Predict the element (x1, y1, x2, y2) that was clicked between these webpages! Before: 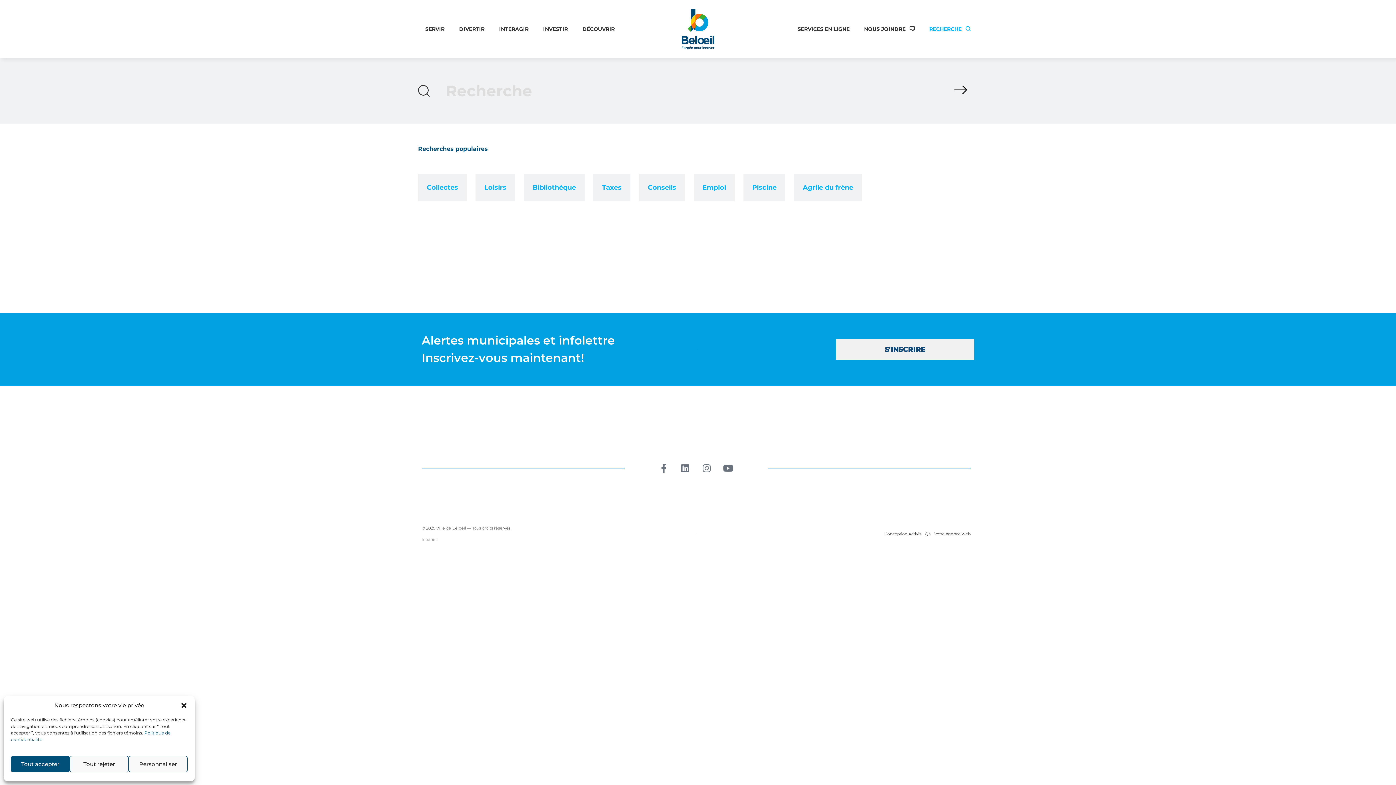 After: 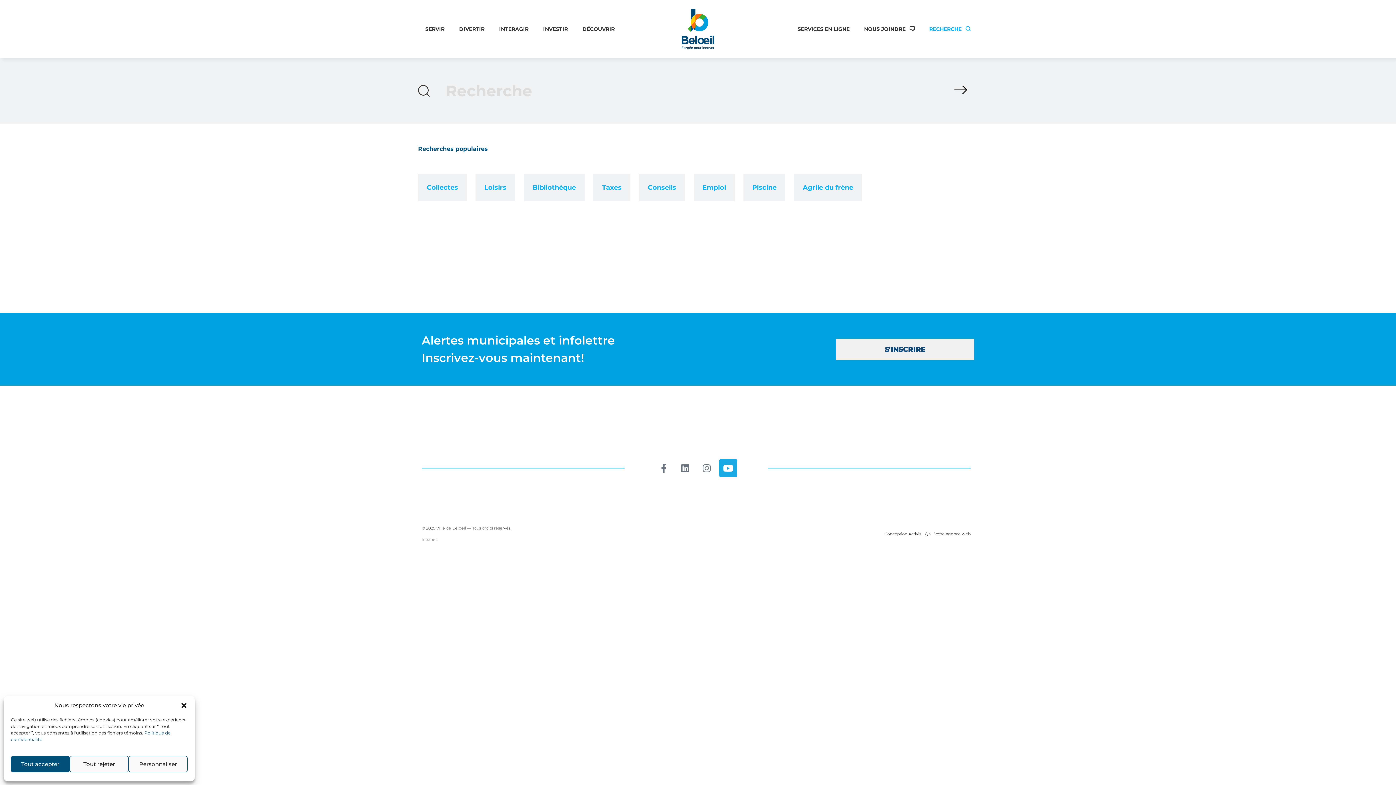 Action: label: Youtube bbox: (719, 459, 737, 477)